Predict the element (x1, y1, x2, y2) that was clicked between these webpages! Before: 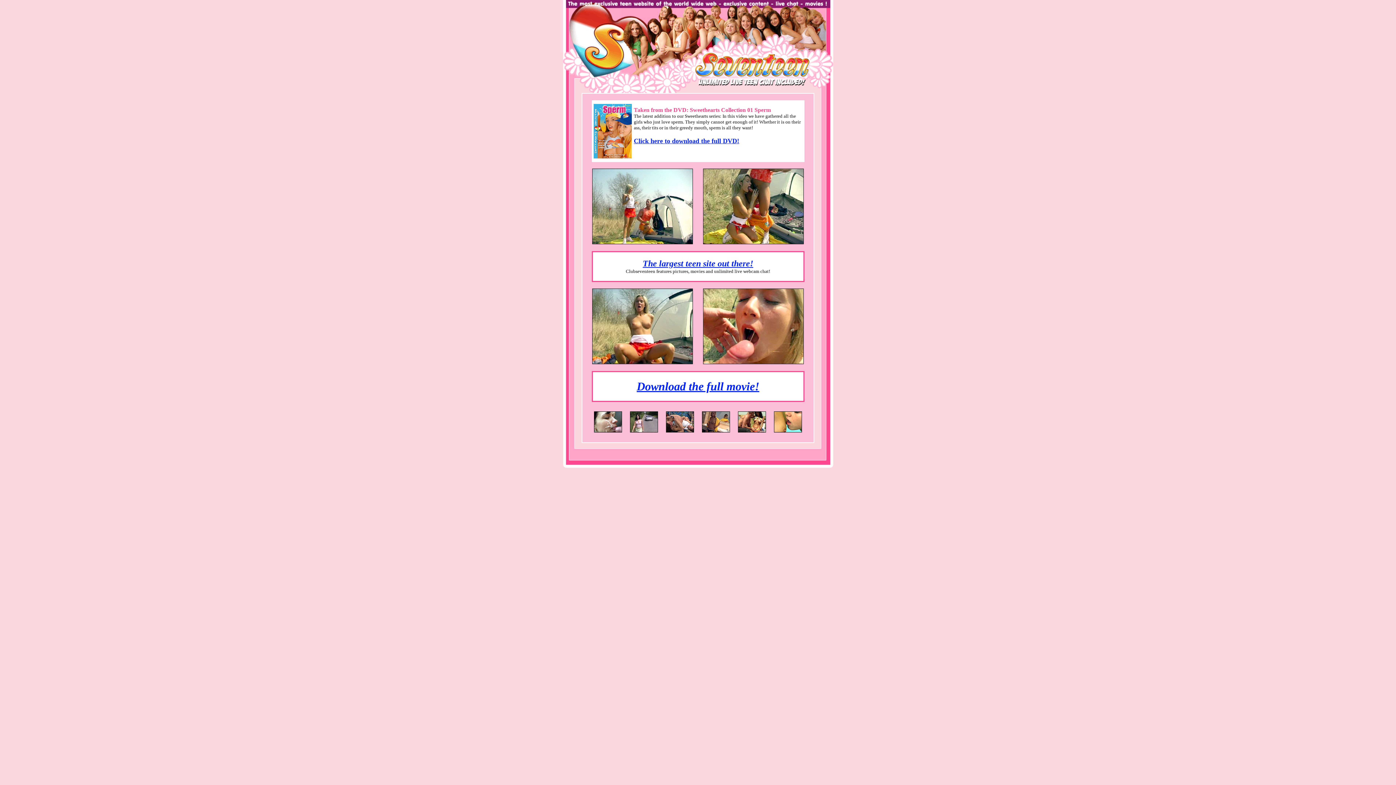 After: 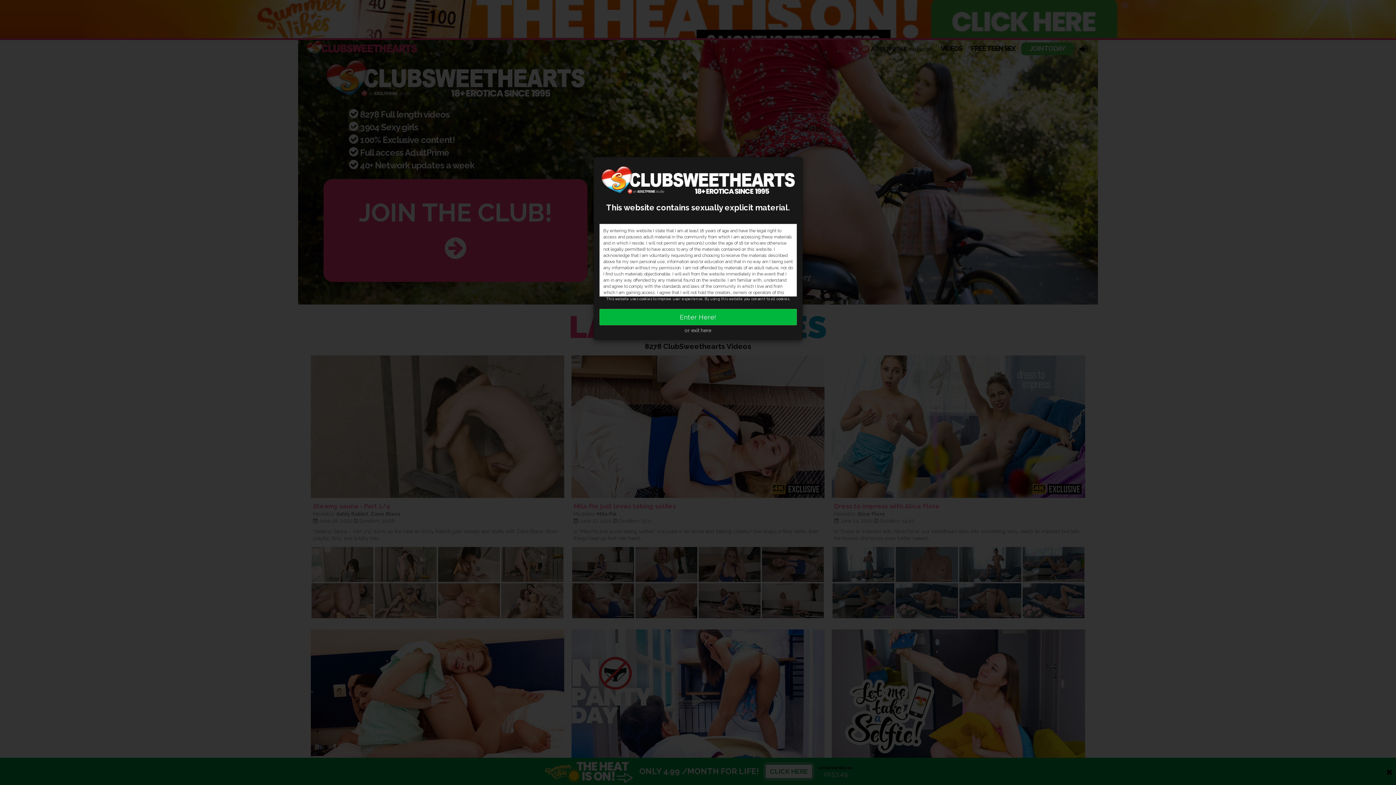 Action: label: The largest teen site out there! bbox: (642, 261, 753, 267)